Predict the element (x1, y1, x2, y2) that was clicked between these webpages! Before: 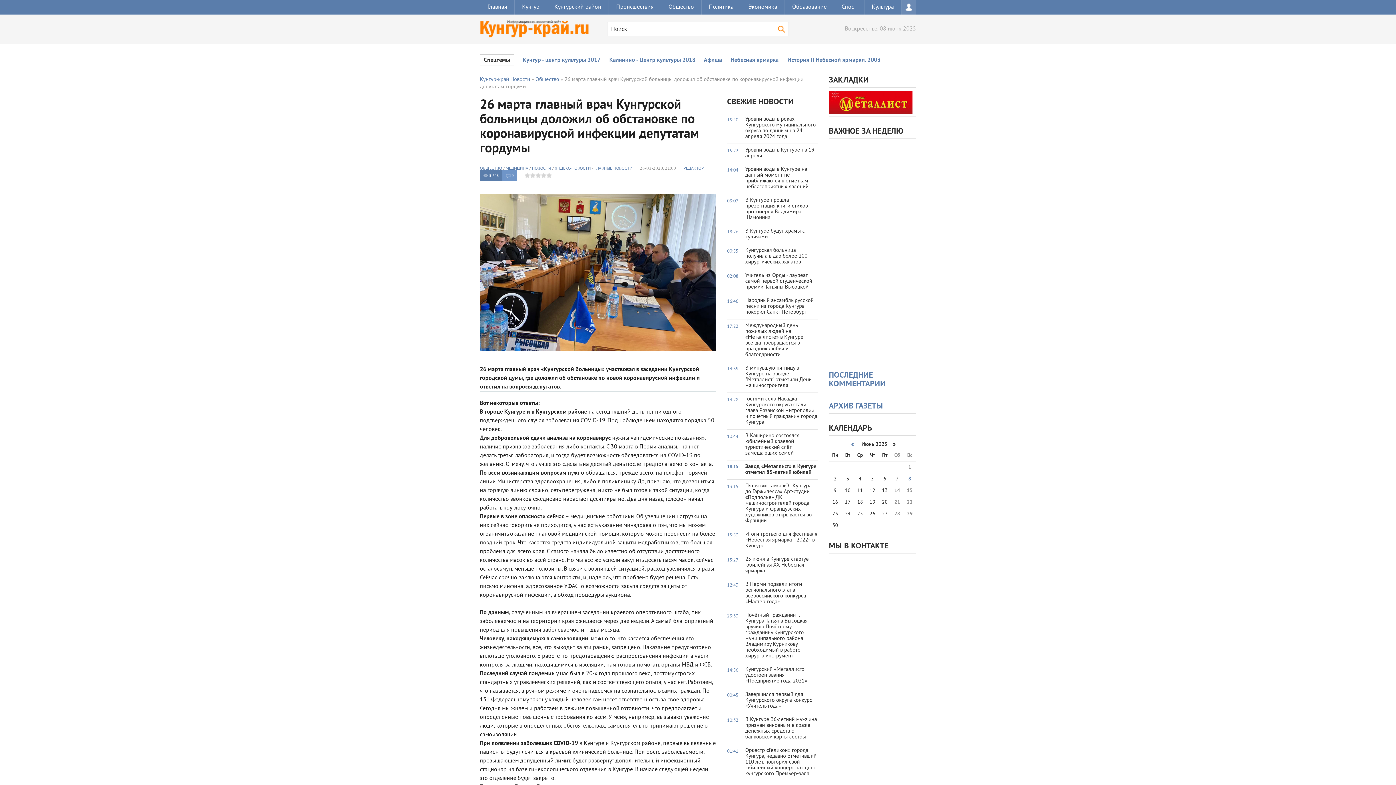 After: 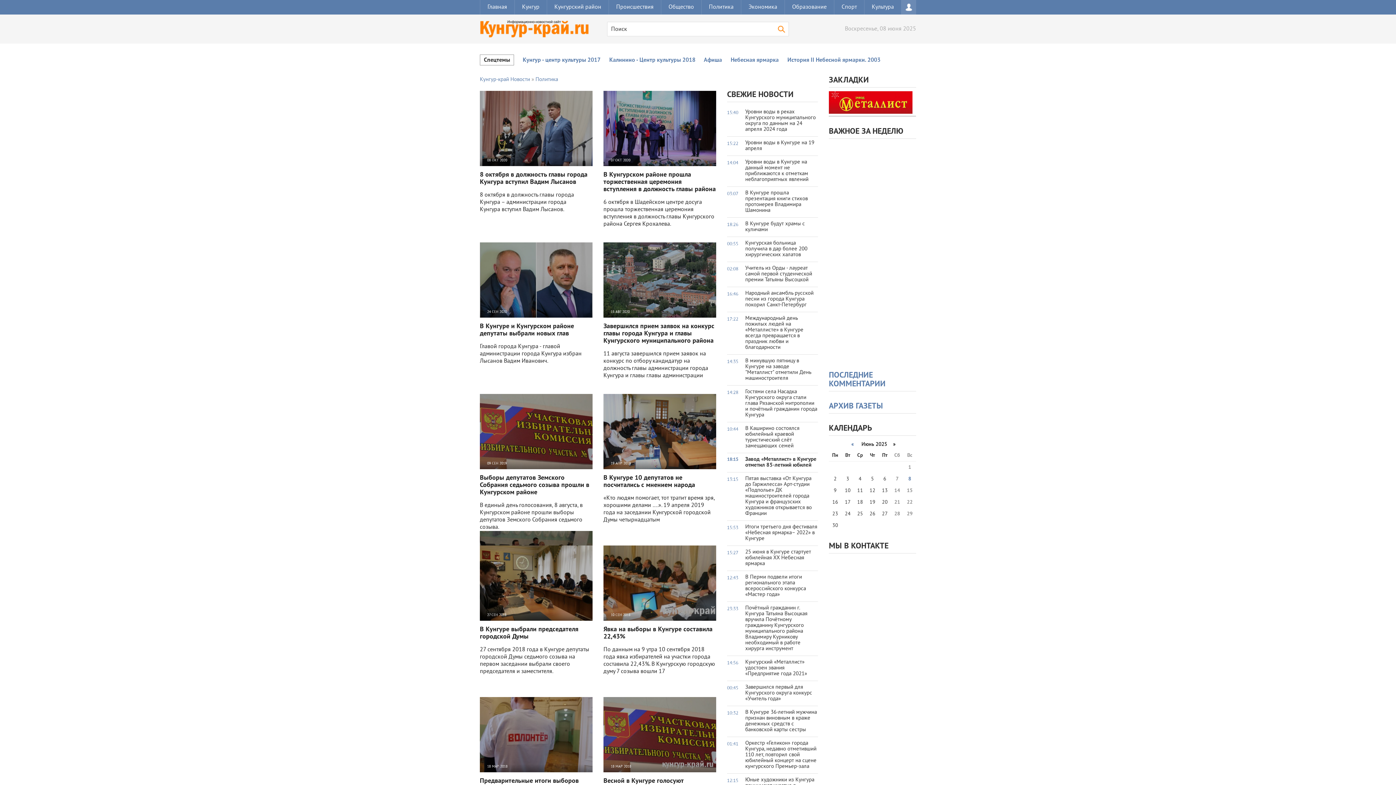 Action: bbox: (701, 0, 741, 14) label: Политика